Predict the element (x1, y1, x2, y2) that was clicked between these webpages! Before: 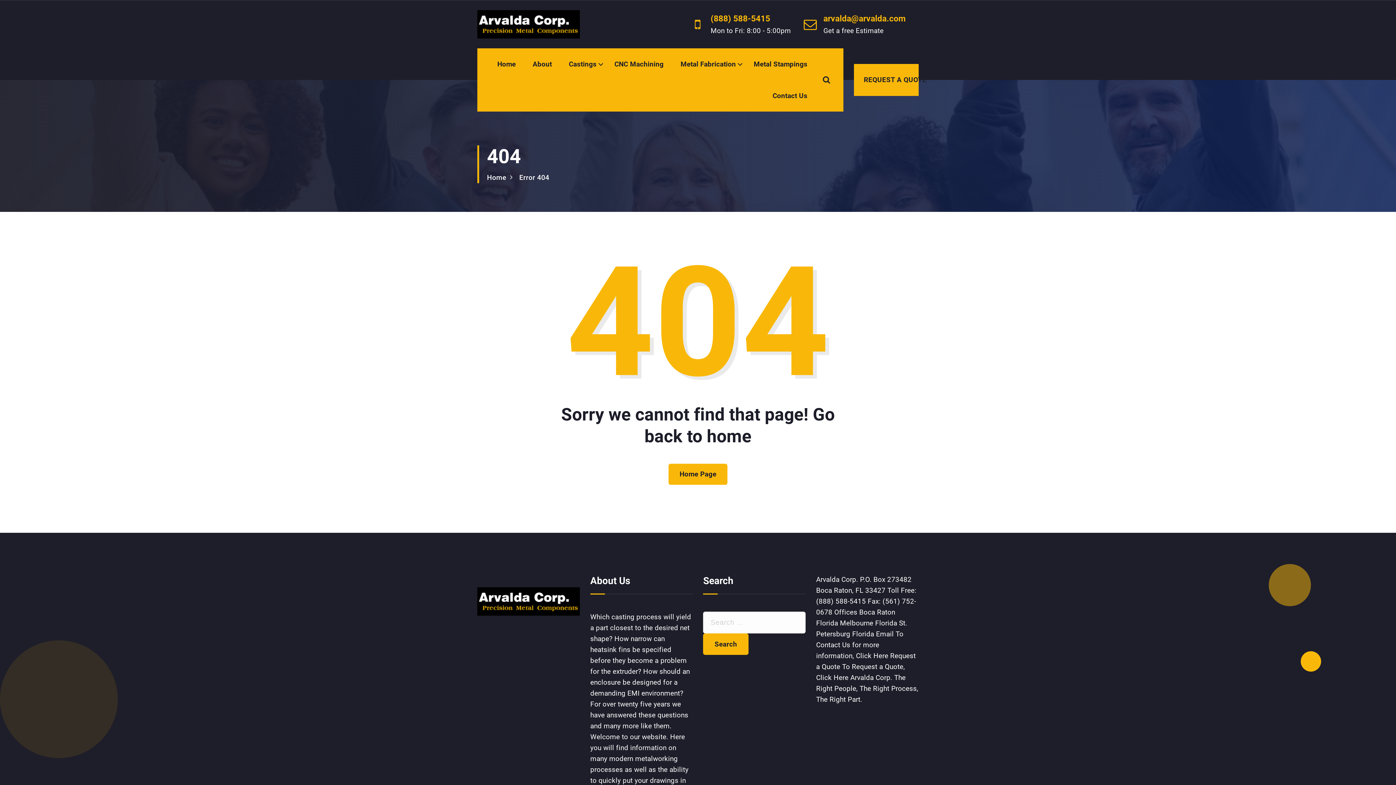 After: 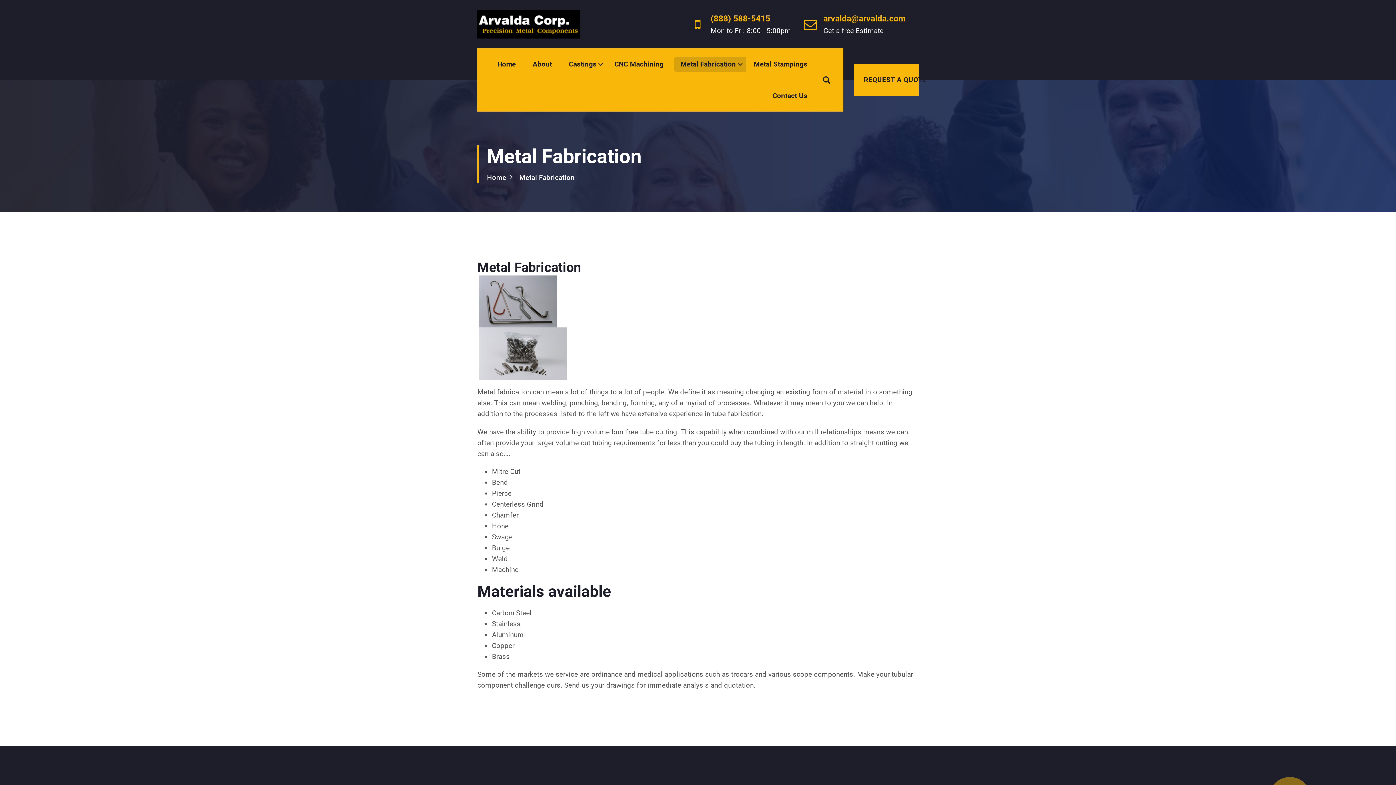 Action: label: Metal Fabrication bbox: (674, 48, 743, 80)